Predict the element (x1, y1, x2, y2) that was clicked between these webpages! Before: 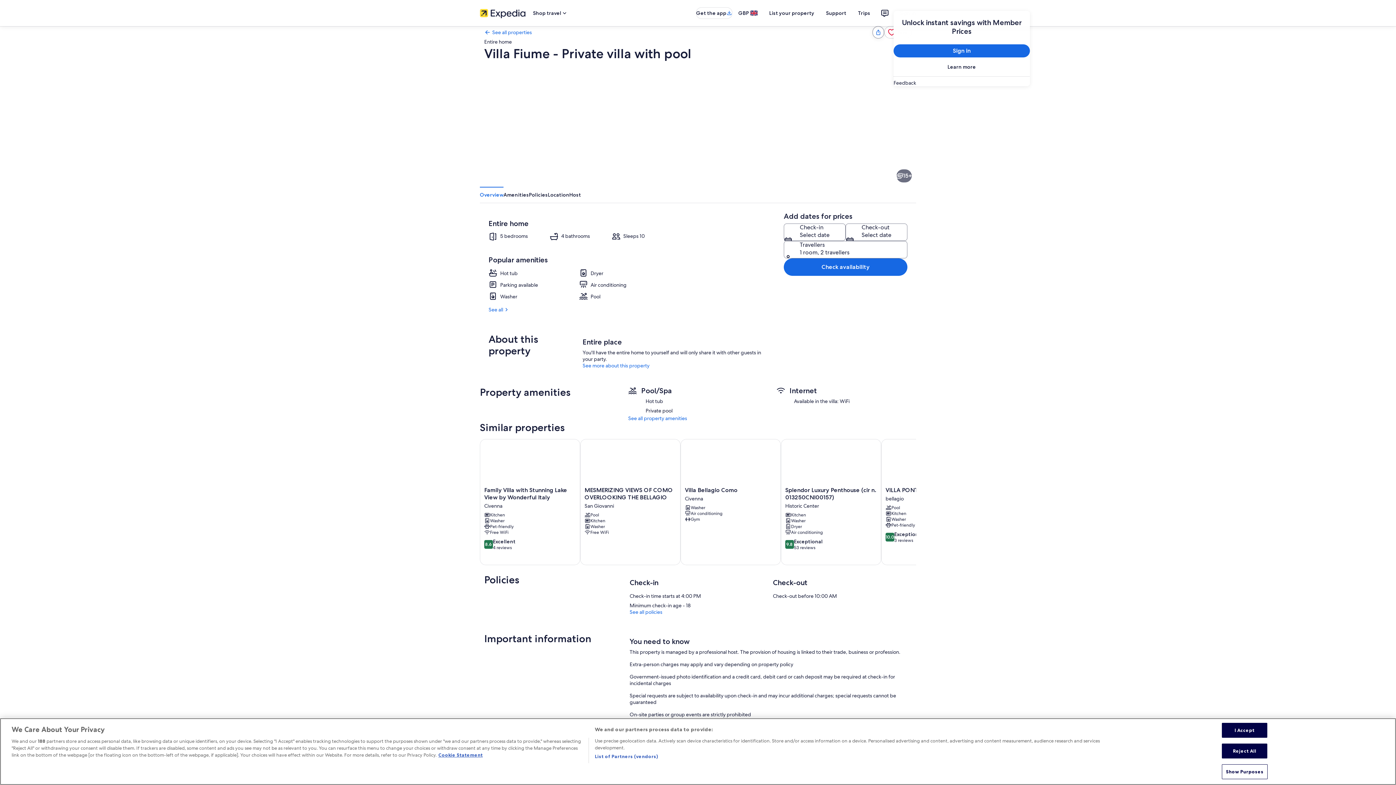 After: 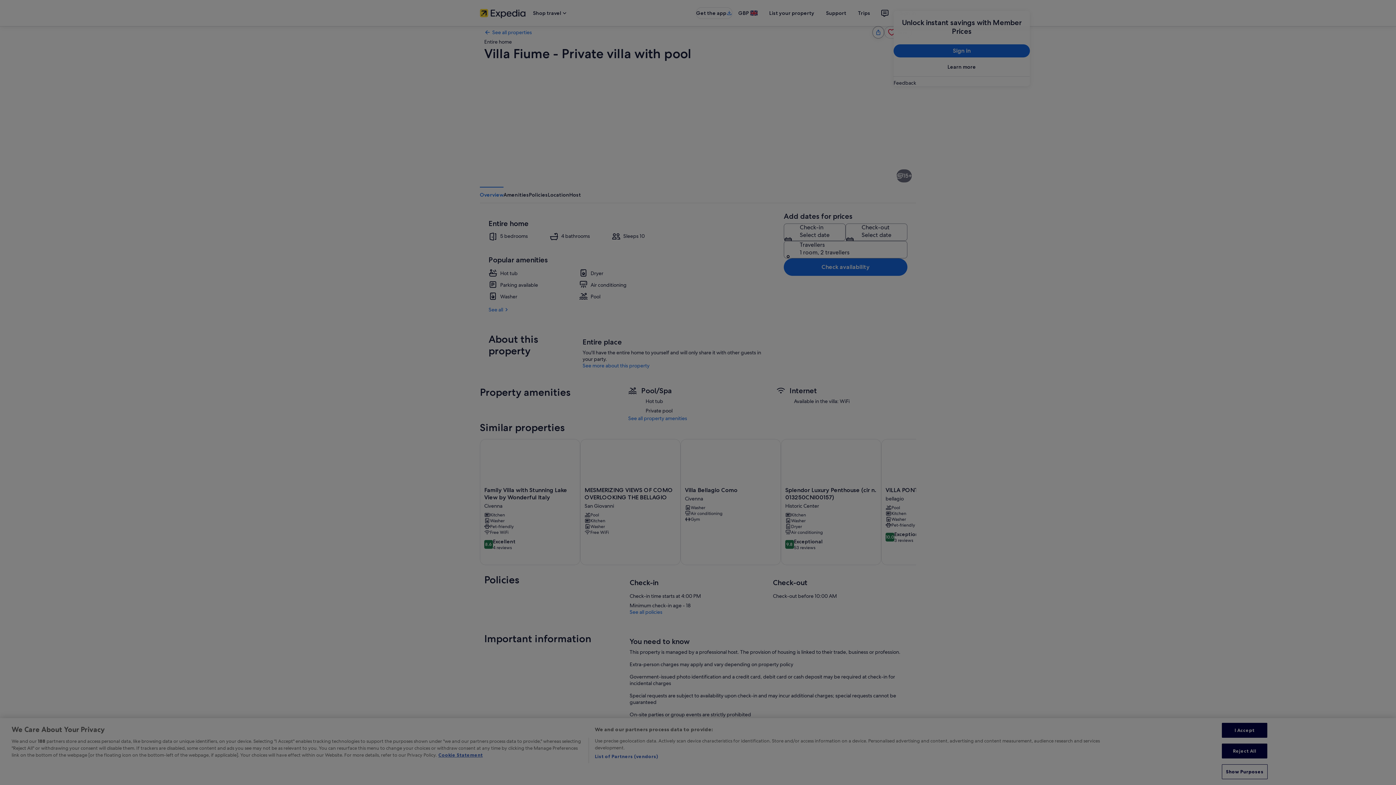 Action: label: Show Purposes bbox: (1222, 764, 1267, 779)